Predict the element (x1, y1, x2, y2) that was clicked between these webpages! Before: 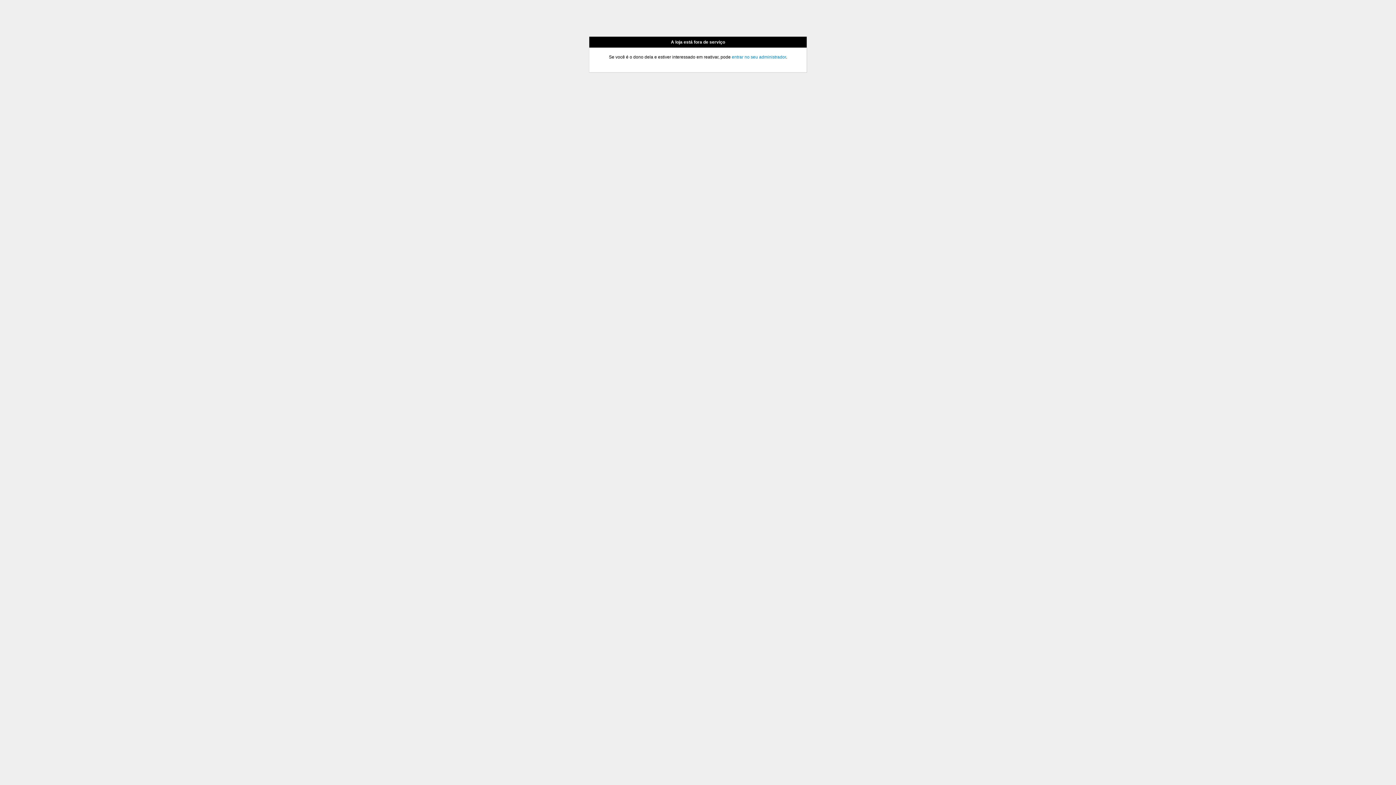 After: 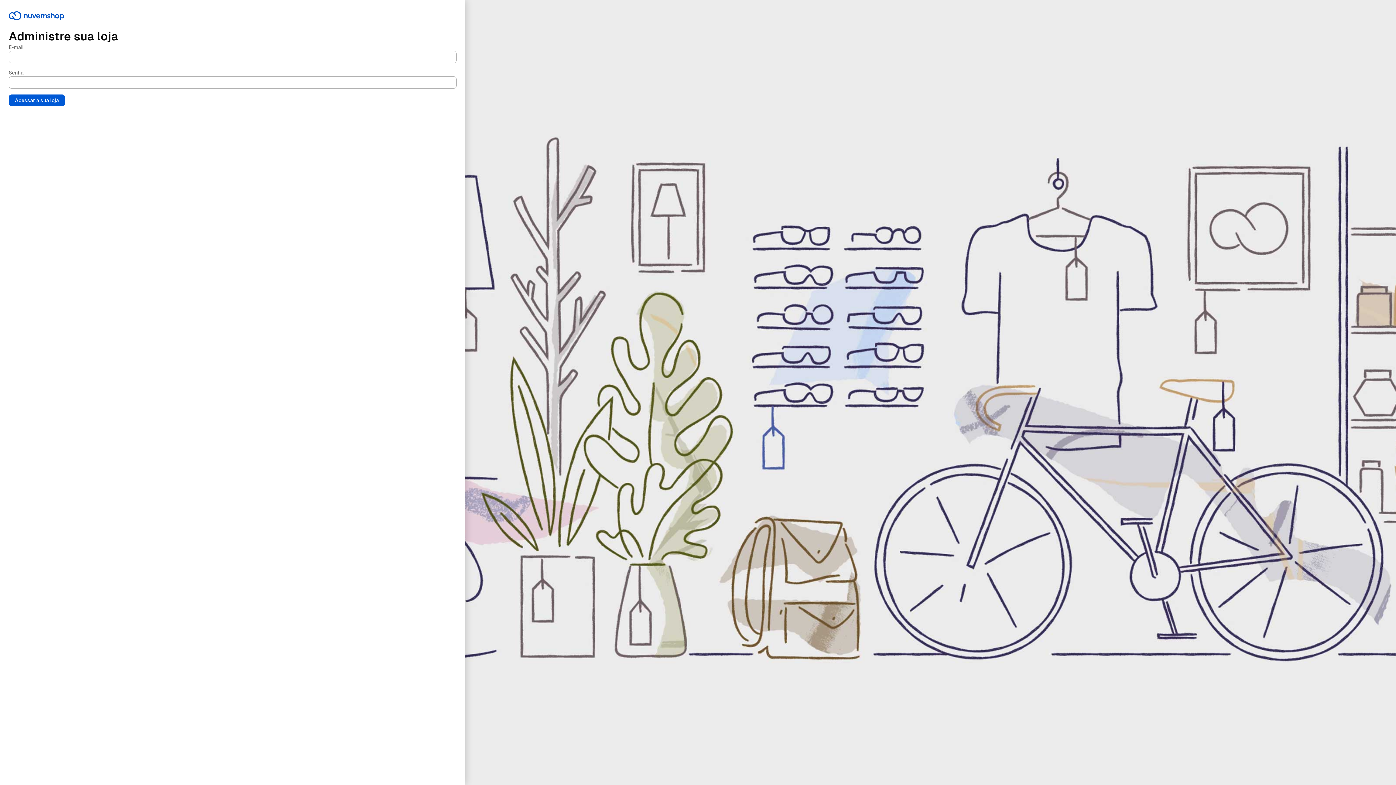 Action: bbox: (732, 54, 786, 59) label: entrar no seu administrador